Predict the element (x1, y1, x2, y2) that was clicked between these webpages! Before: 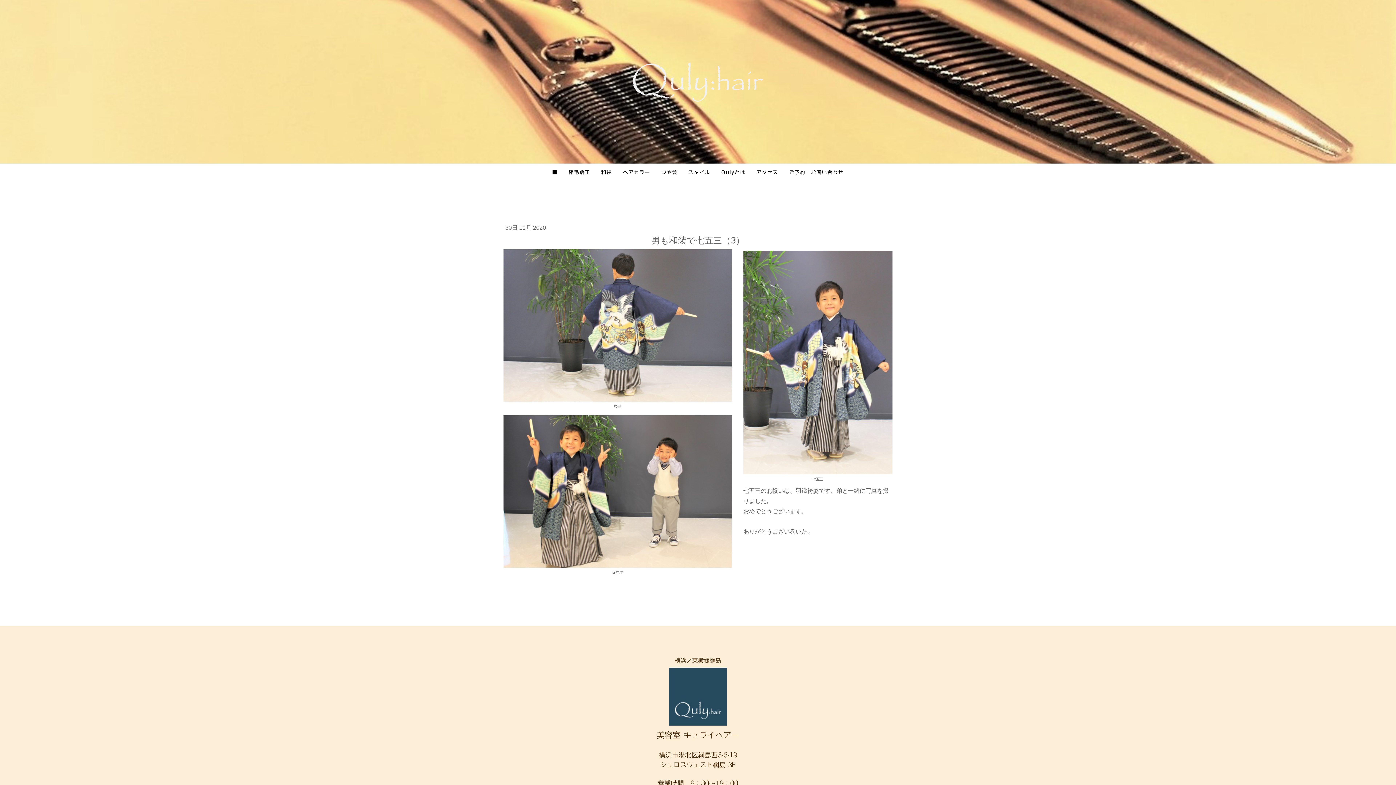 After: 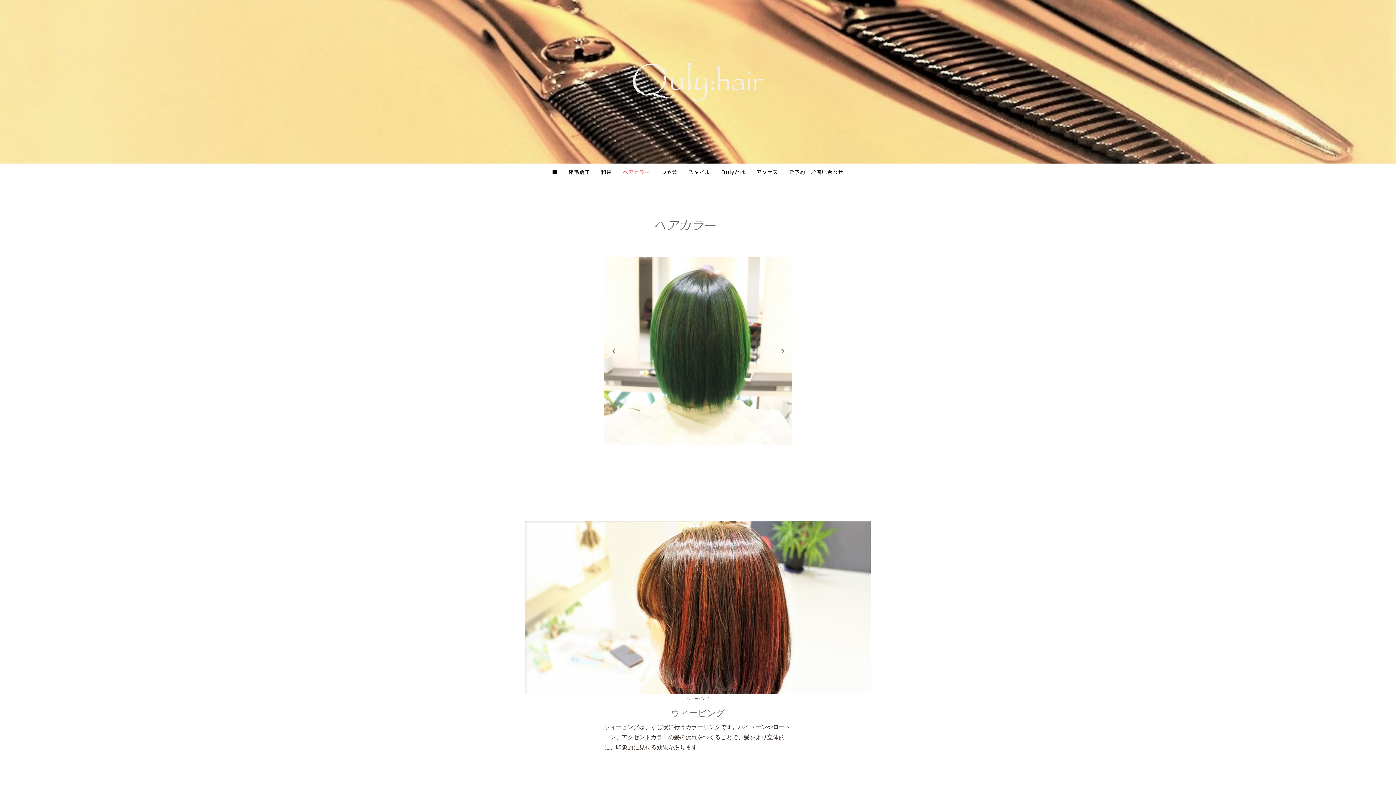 Action: label: ヘアカラー bbox: (617, 163, 656, 181)